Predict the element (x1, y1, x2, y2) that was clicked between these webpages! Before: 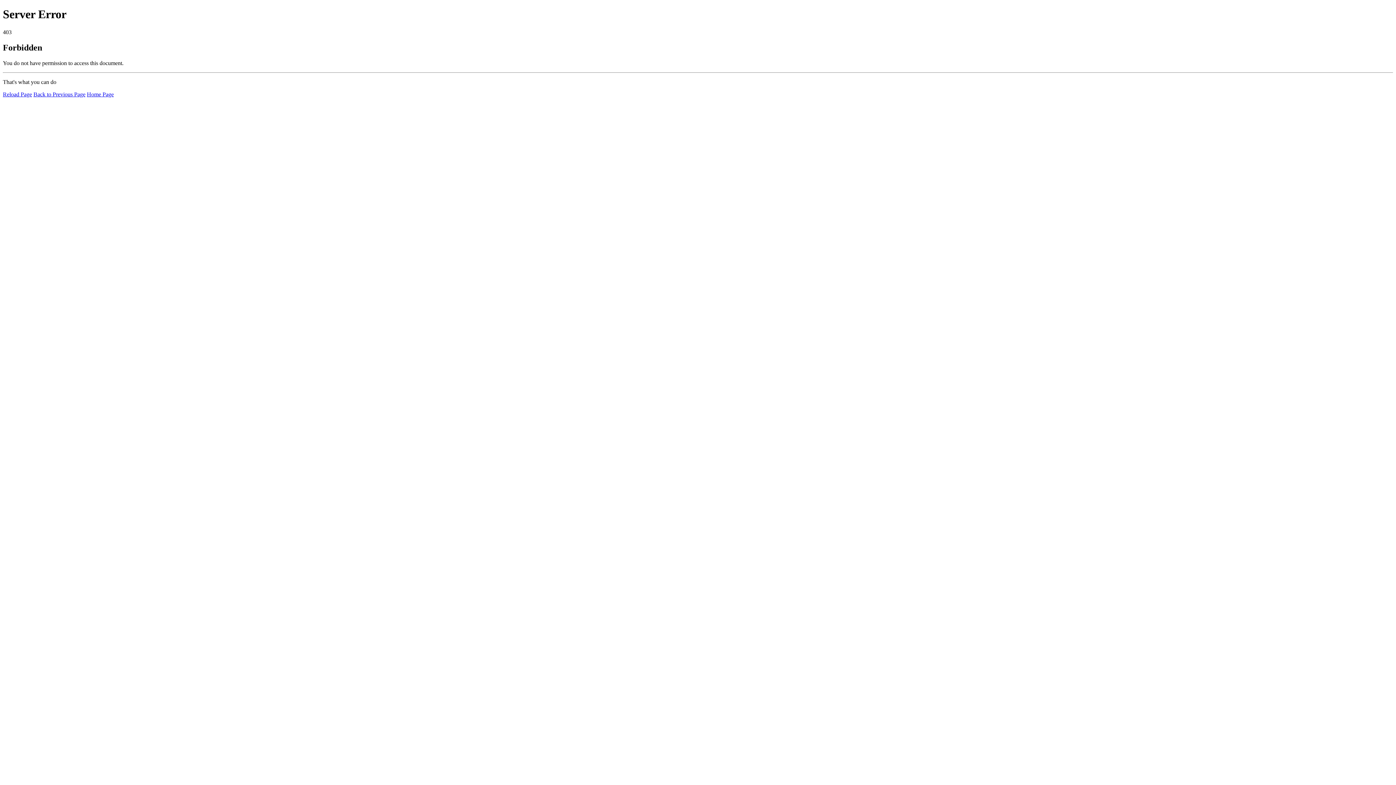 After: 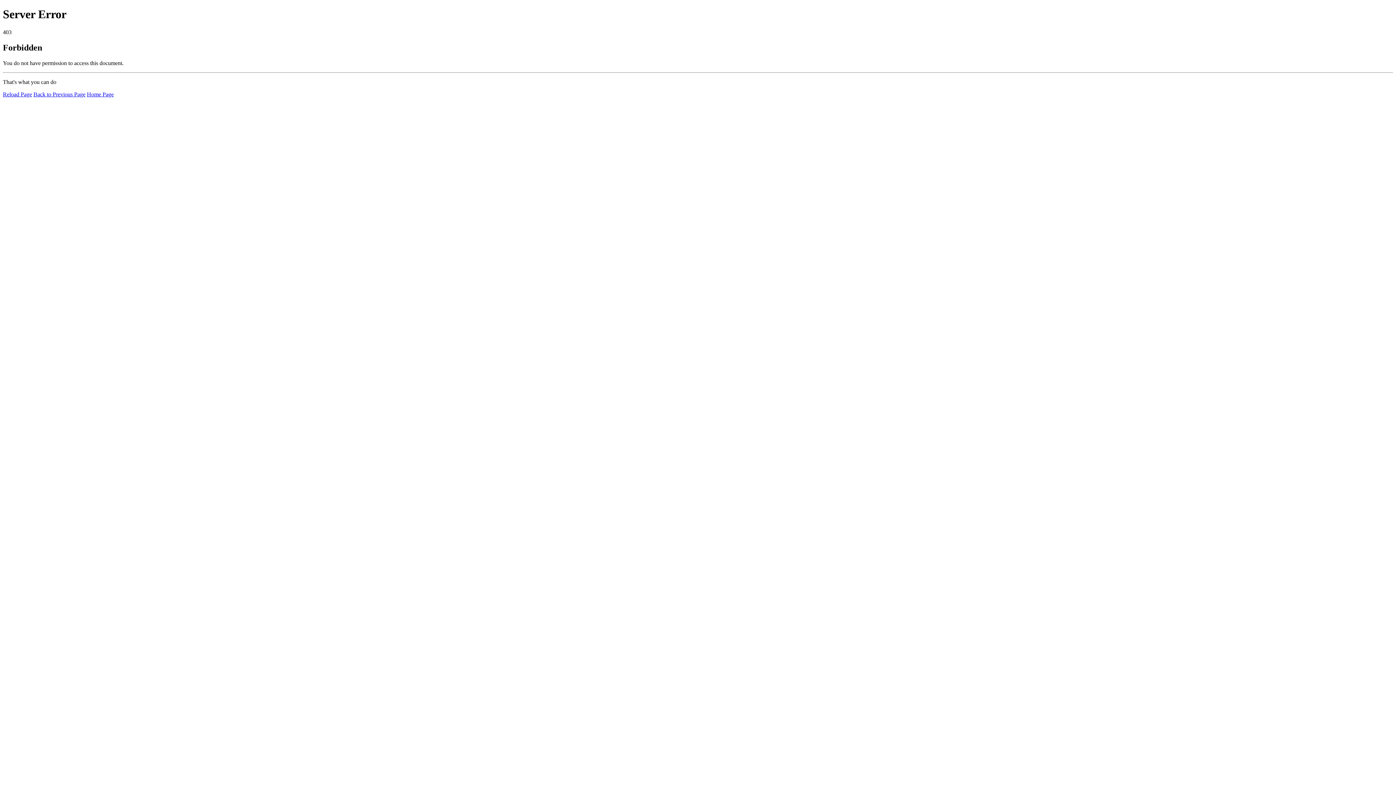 Action: label: Home Page bbox: (86, 91, 113, 97)